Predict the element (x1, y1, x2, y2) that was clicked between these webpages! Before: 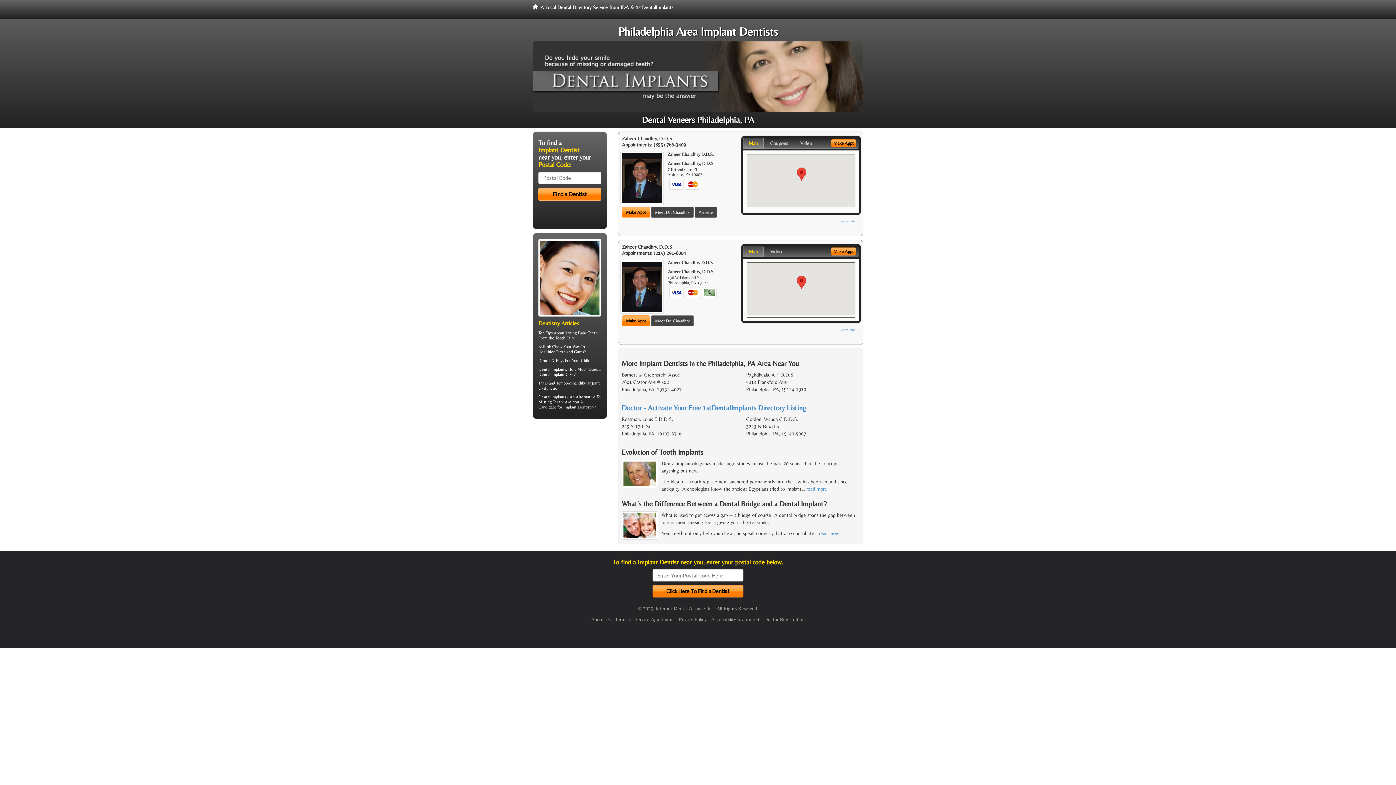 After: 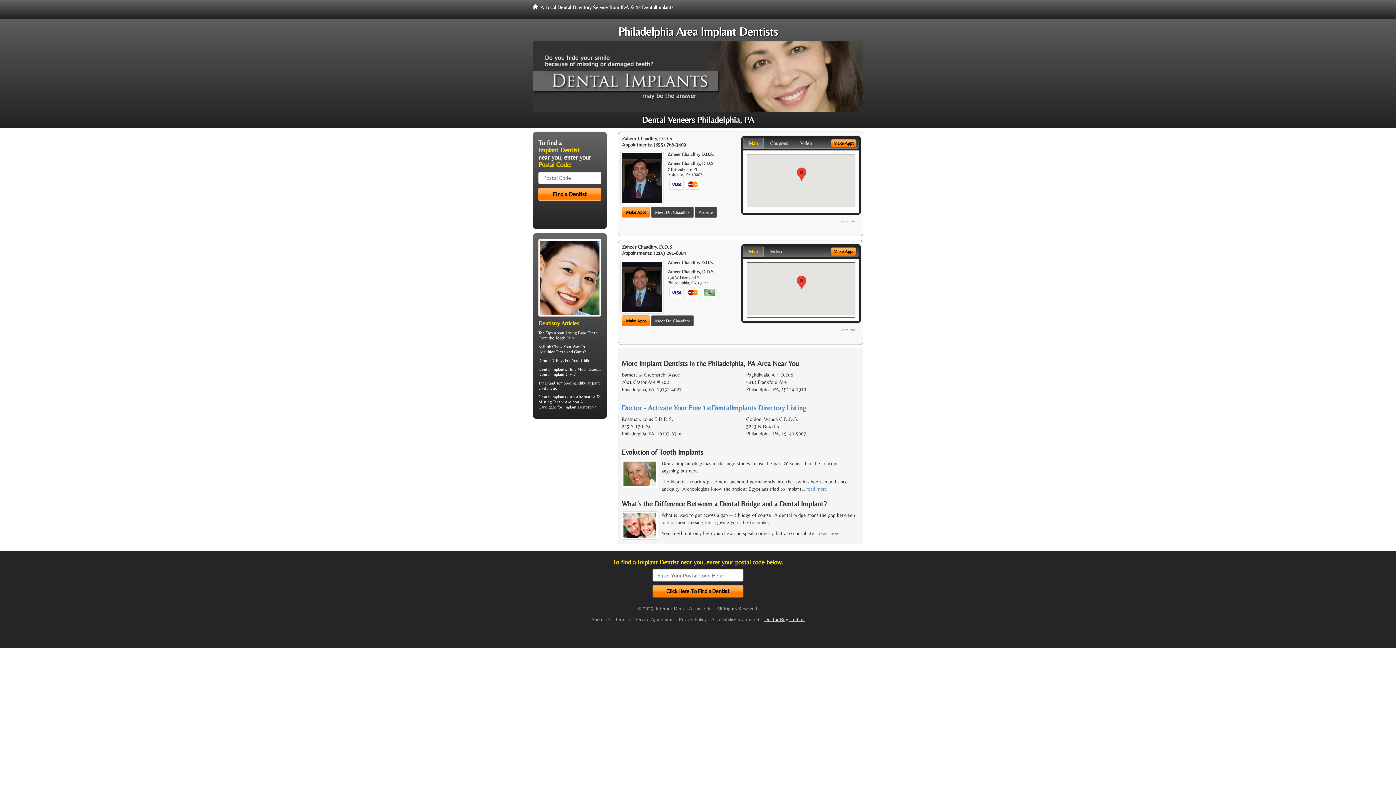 Action: label: Doctor Registration bbox: (764, 616, 804, 622)